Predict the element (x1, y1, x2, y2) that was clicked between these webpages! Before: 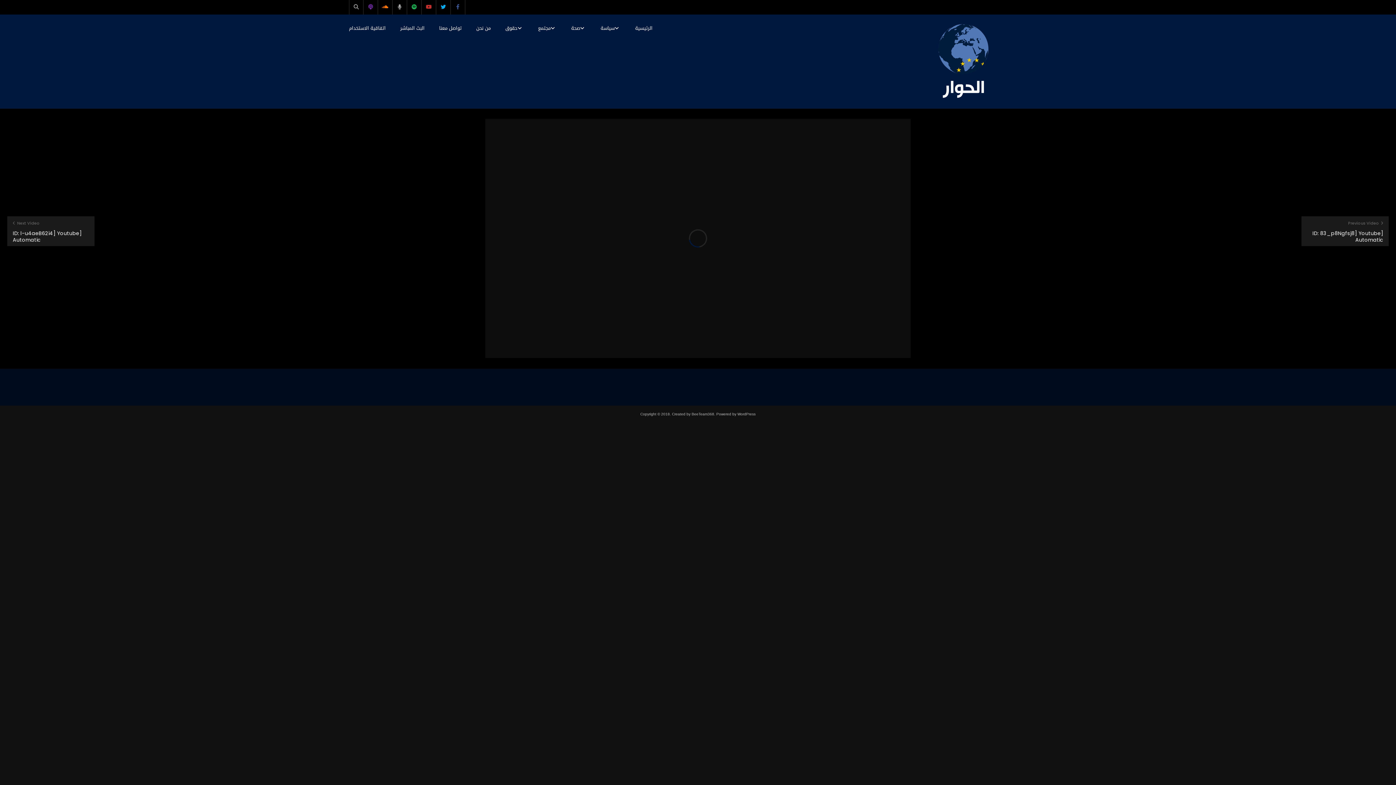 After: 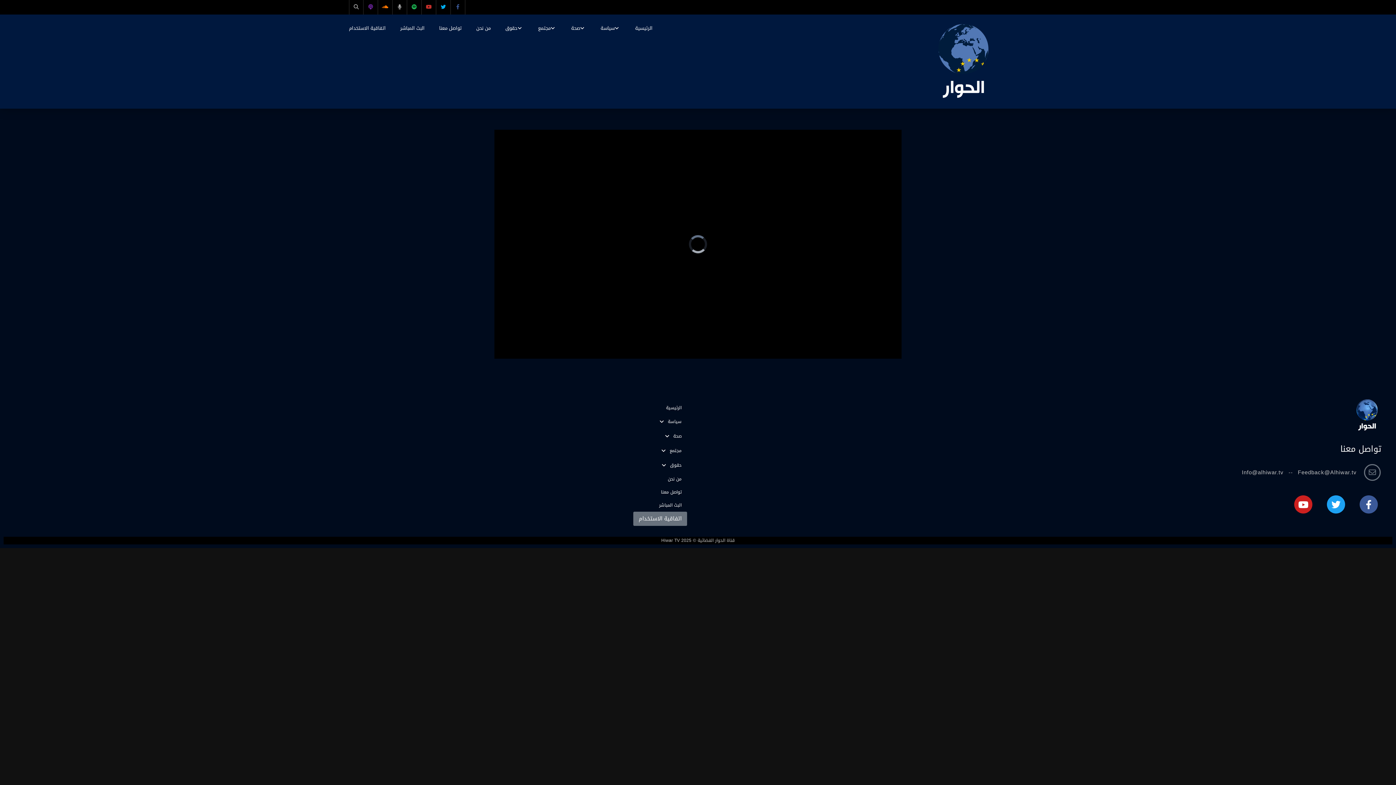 Action: bbox: (393, 14, 432, 41) label: البث المباشر